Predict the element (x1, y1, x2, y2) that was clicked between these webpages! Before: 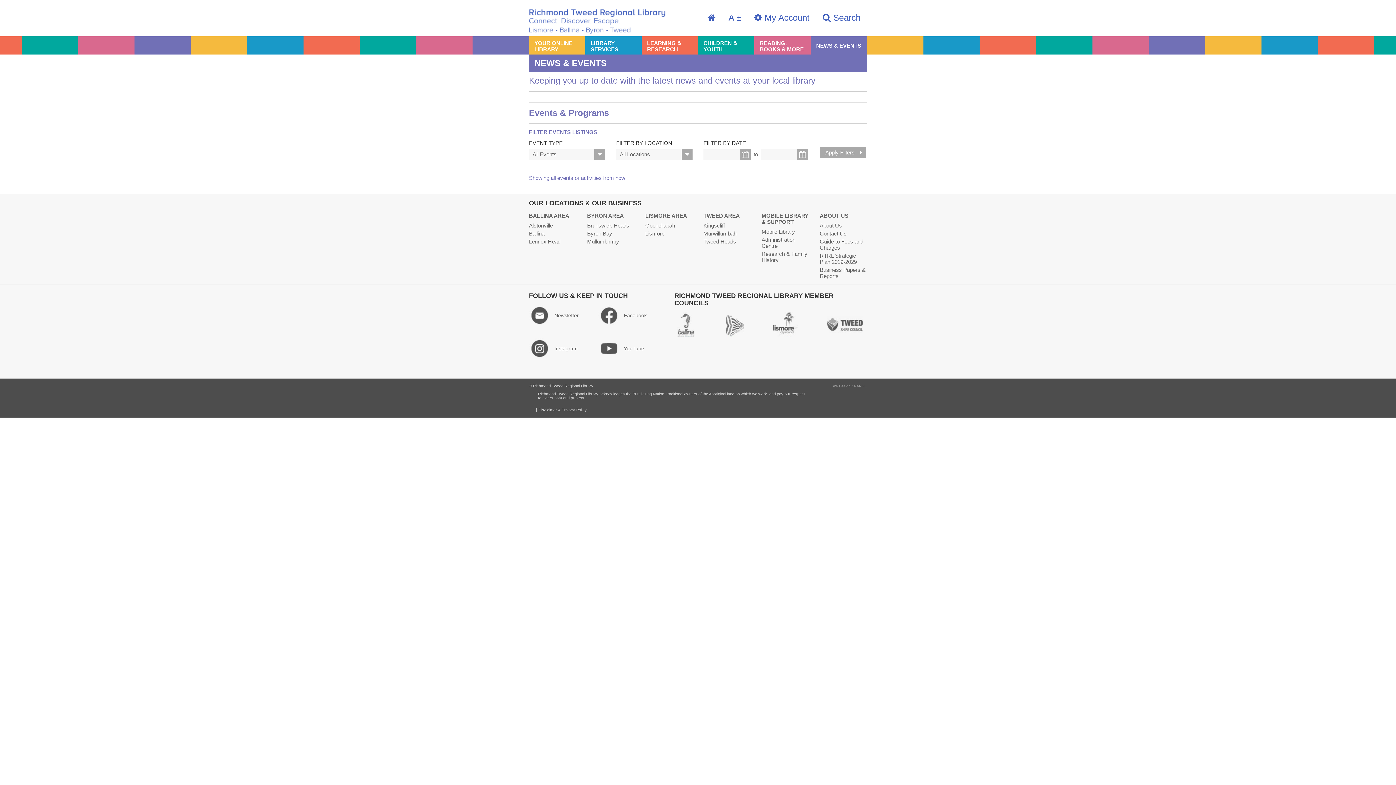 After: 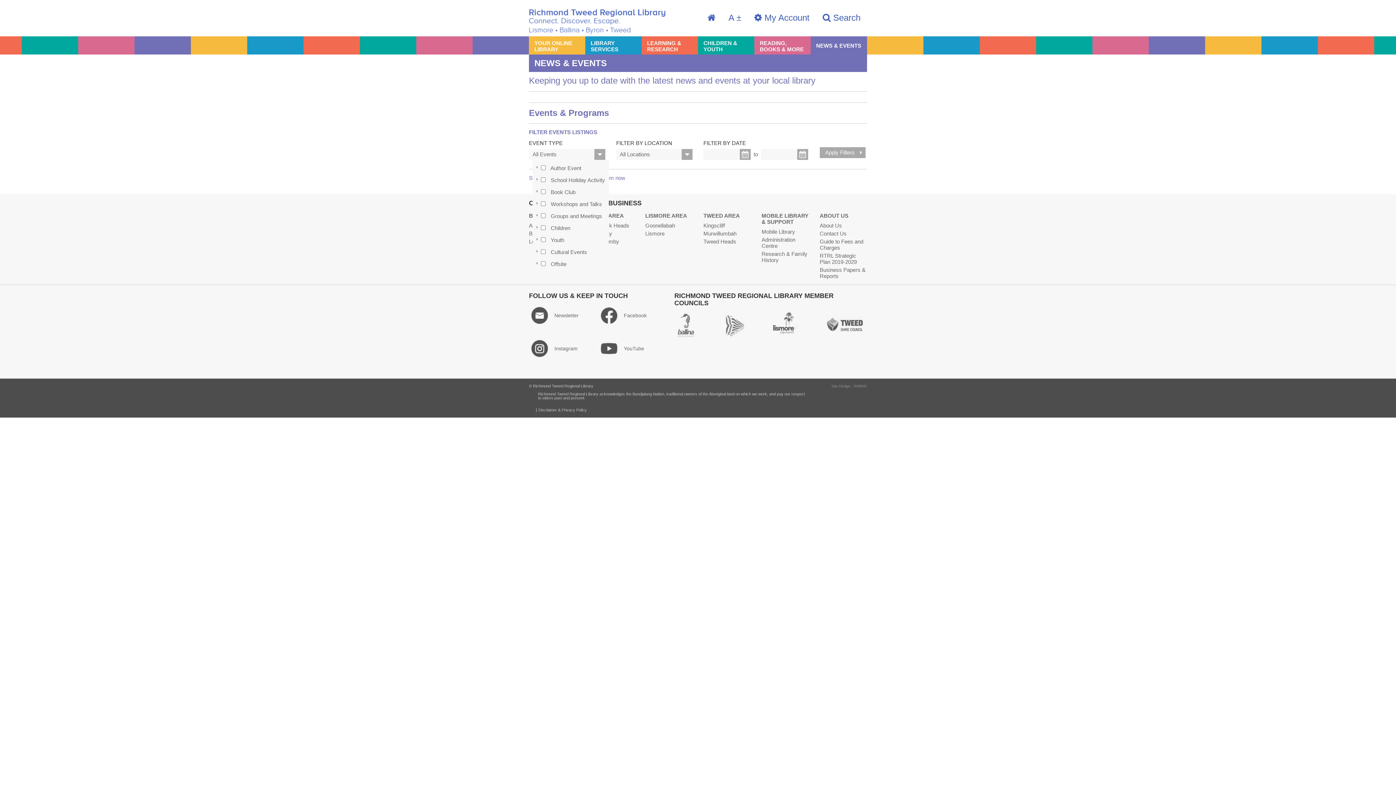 Action: bbox: (529, 149, 605, 160) label: All Events